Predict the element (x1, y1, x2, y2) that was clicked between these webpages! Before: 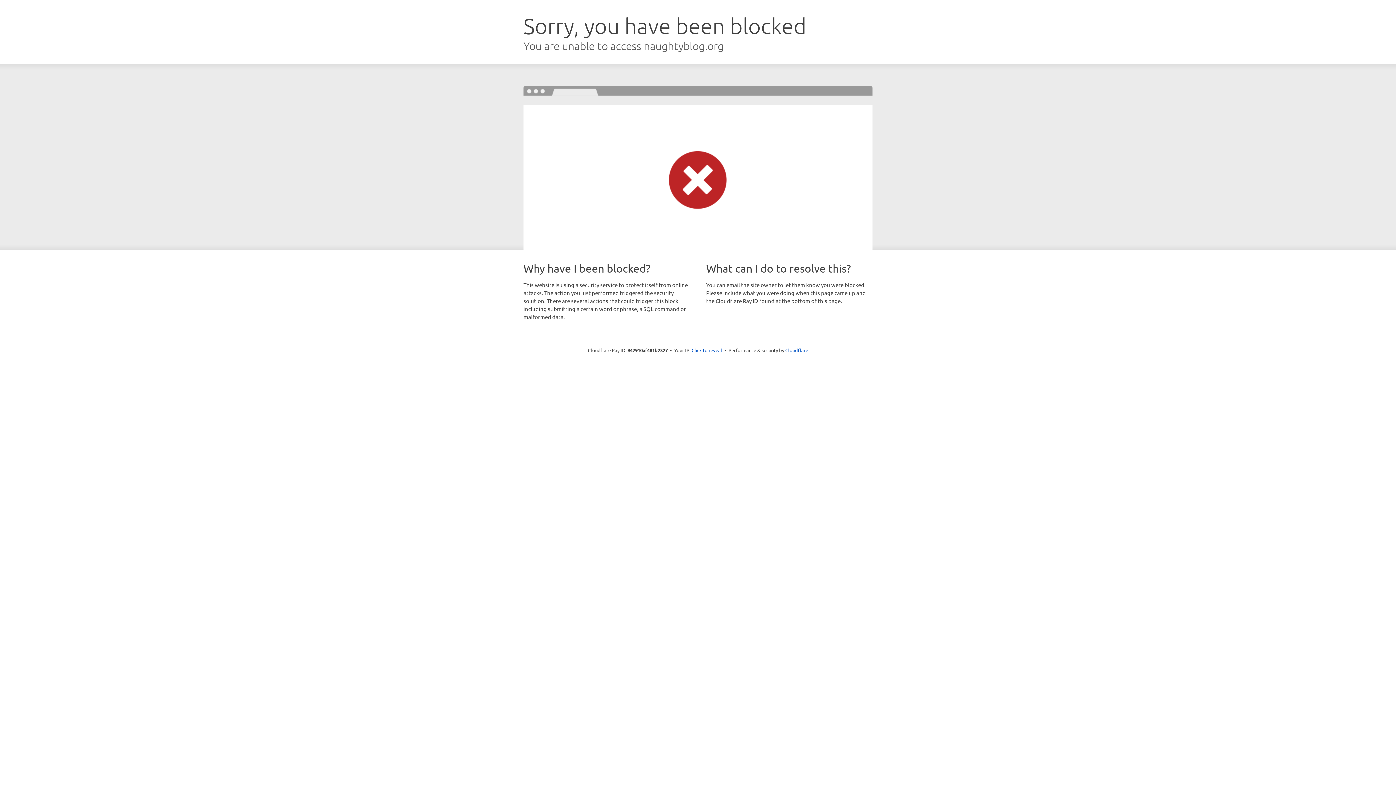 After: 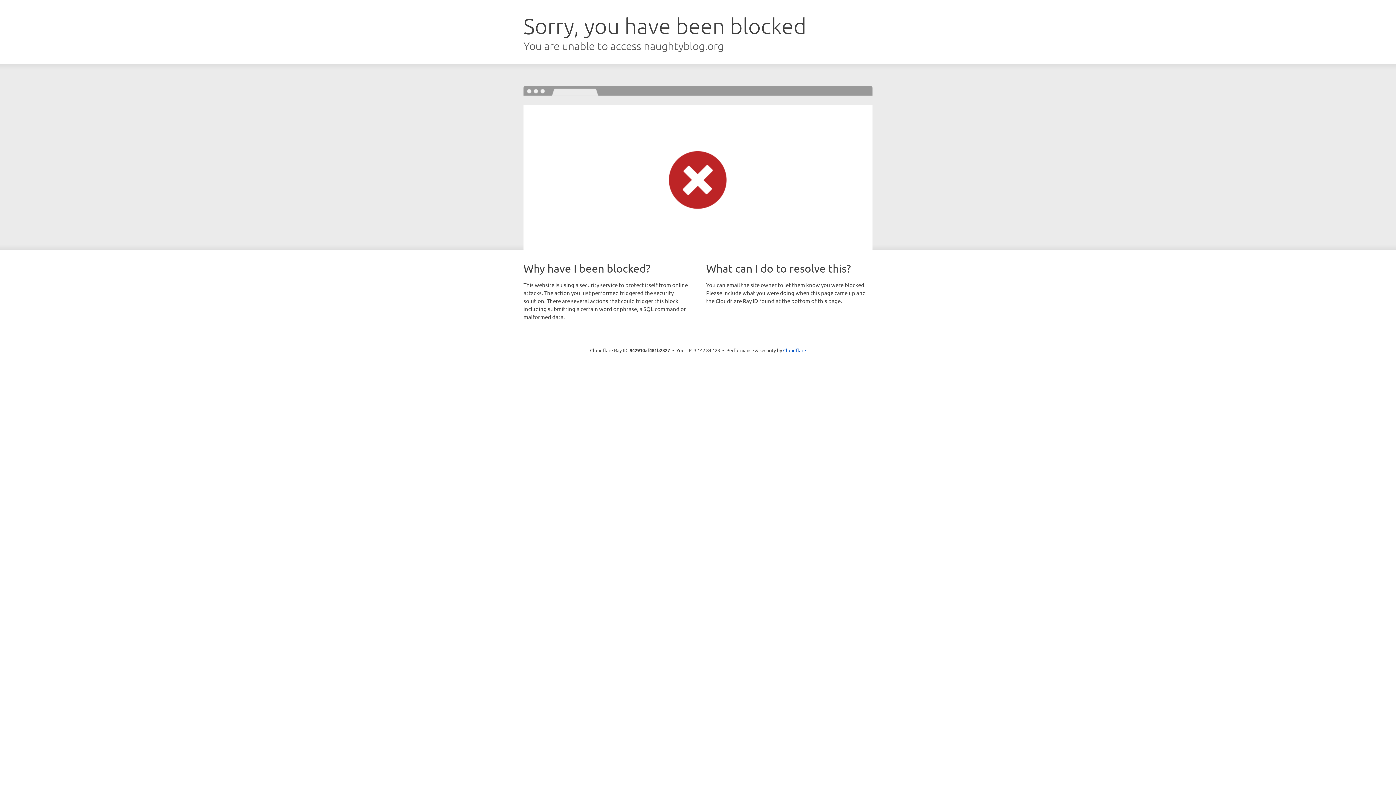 Action: bbox: (691, 346, 722, 353) label: Click to reveal